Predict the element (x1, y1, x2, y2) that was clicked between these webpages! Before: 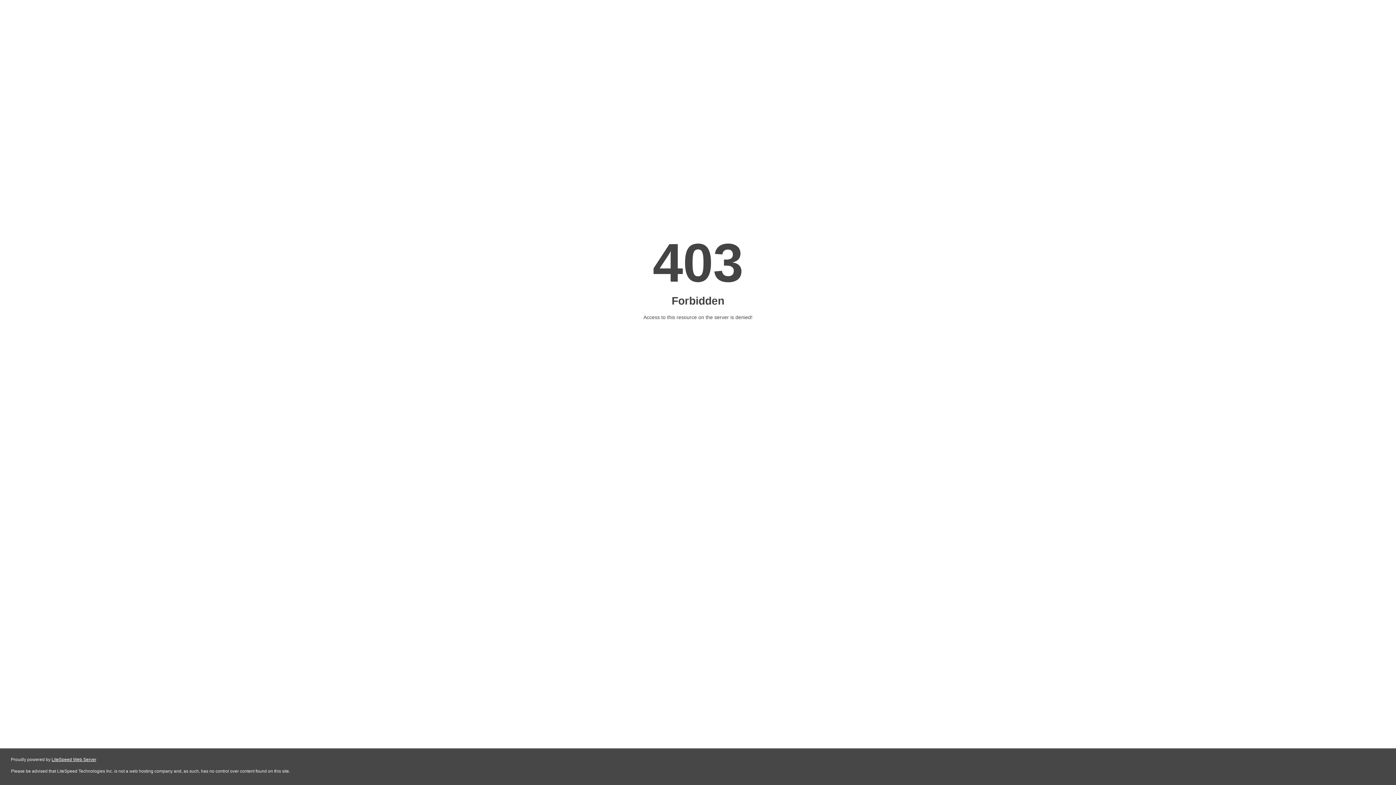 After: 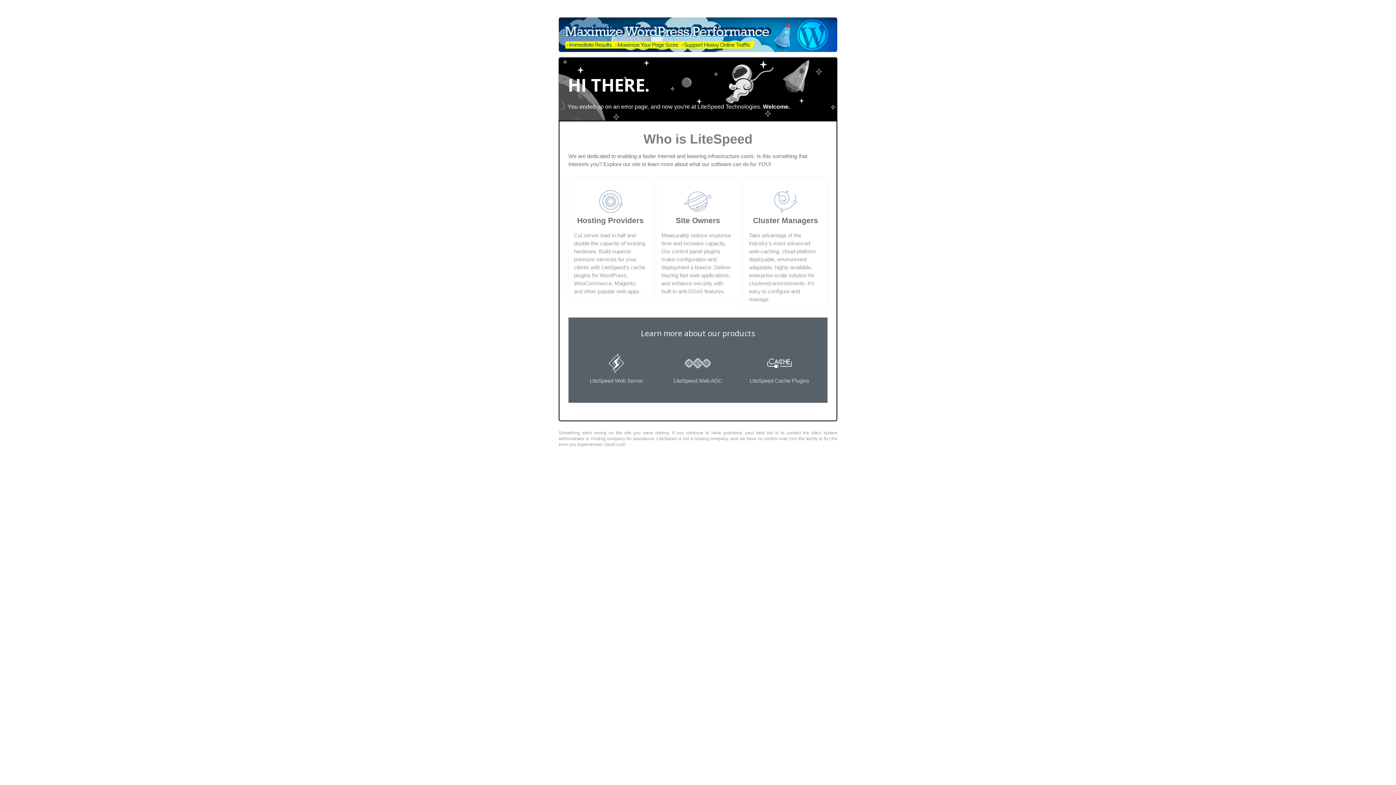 Action: label: LiteSpeed Web Server bbox: (51, 757, 96, 762)